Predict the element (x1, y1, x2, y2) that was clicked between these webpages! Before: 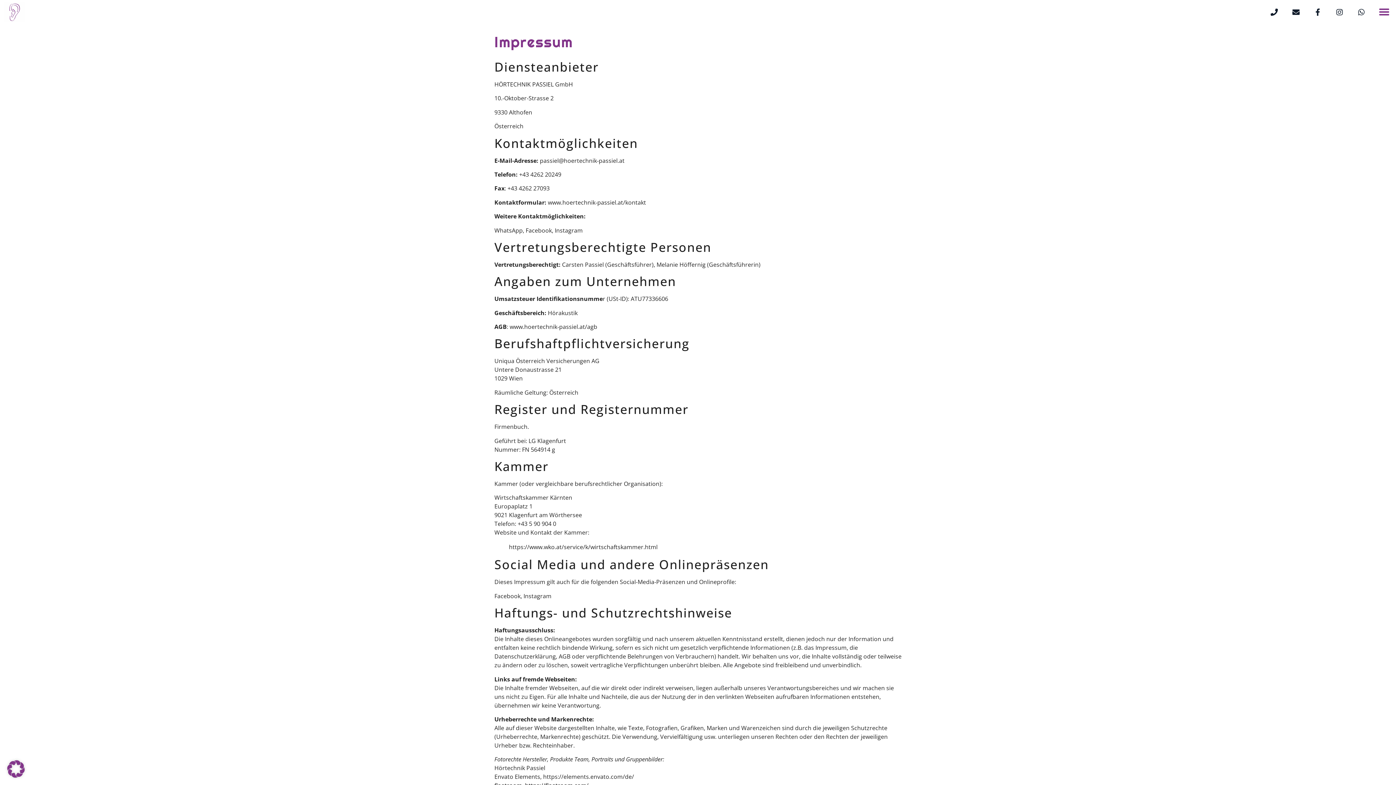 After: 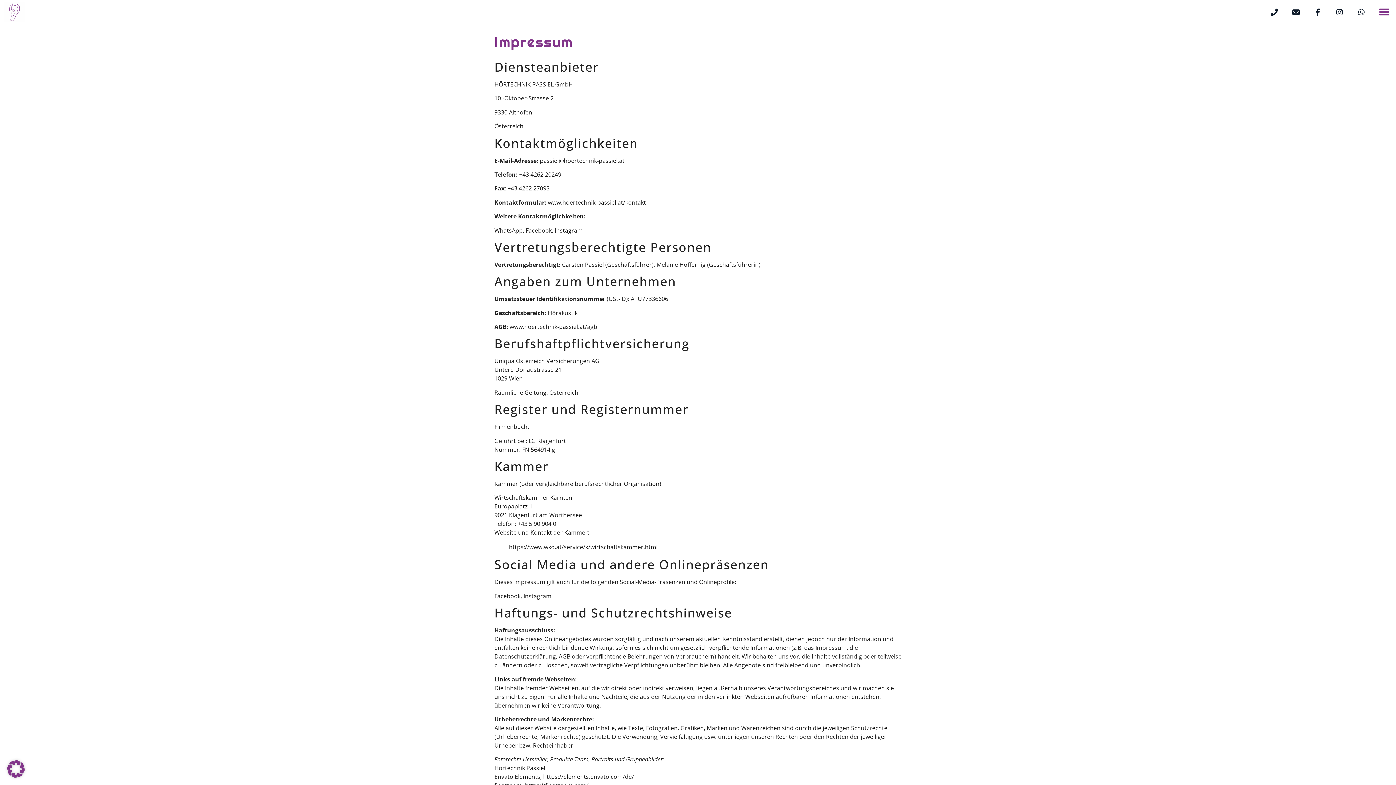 Action: bbox: (1336, 8, 1343, 16)